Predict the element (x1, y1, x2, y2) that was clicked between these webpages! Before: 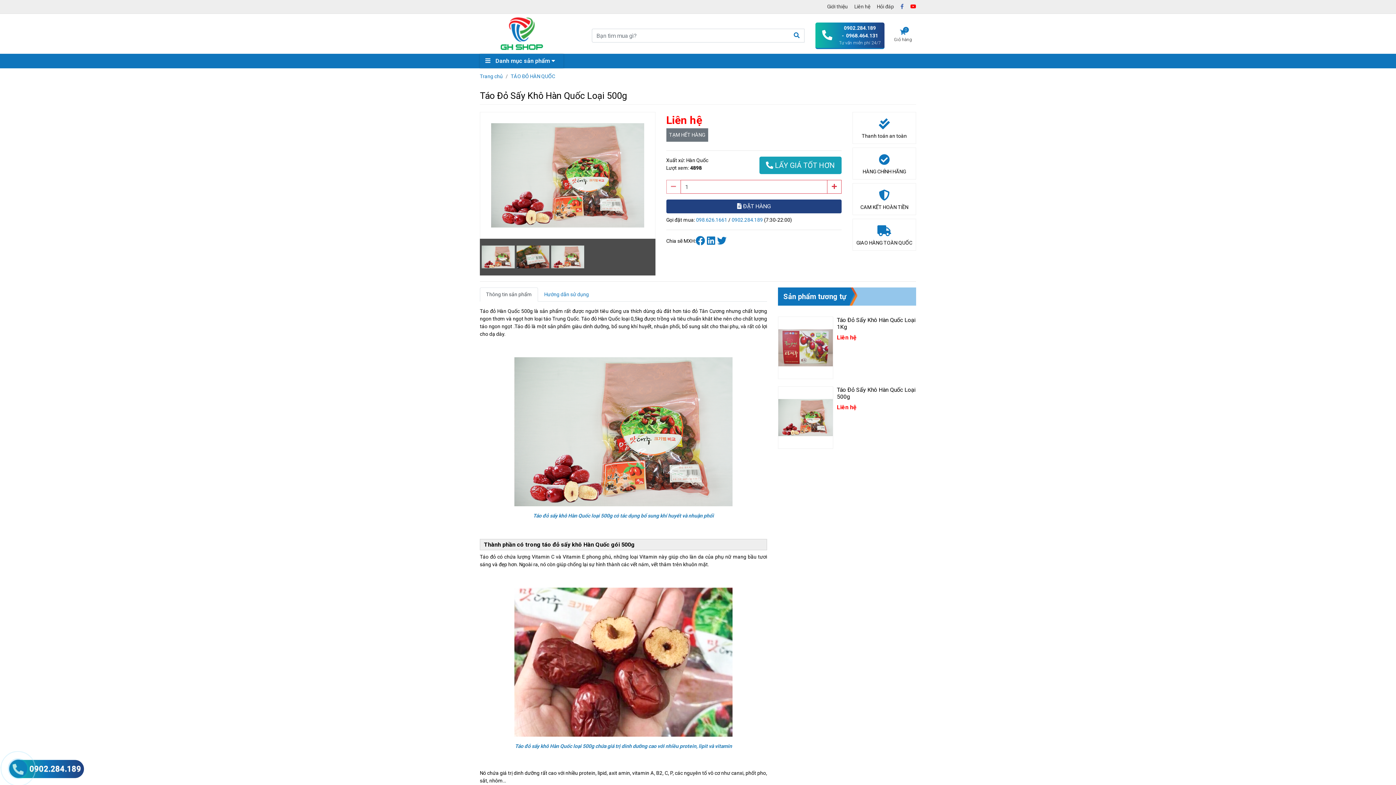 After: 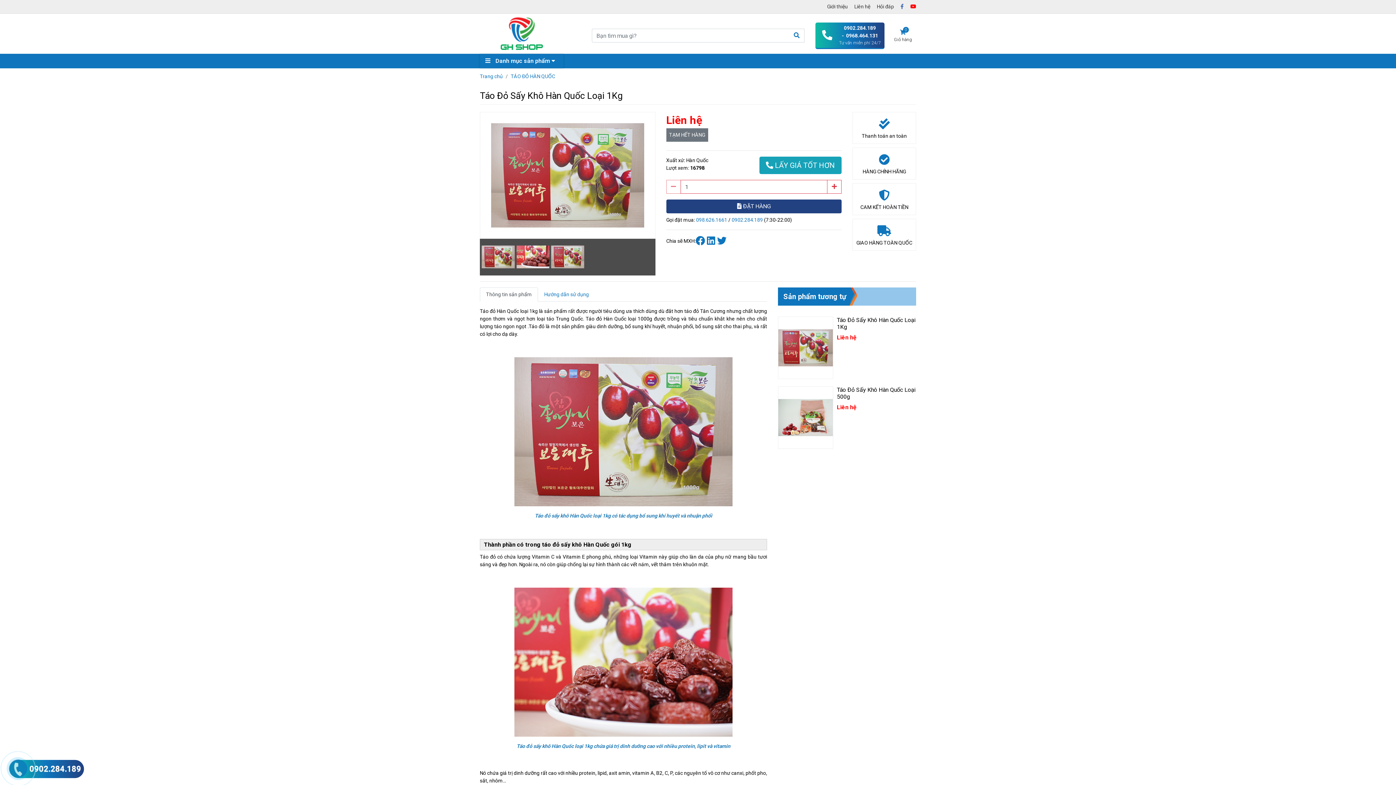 Action: bbox: (778, 316, 916, 379) label: Táo Đỏ Sấy Khô Hàn Quốc Loại 1Kg
Liên hệ